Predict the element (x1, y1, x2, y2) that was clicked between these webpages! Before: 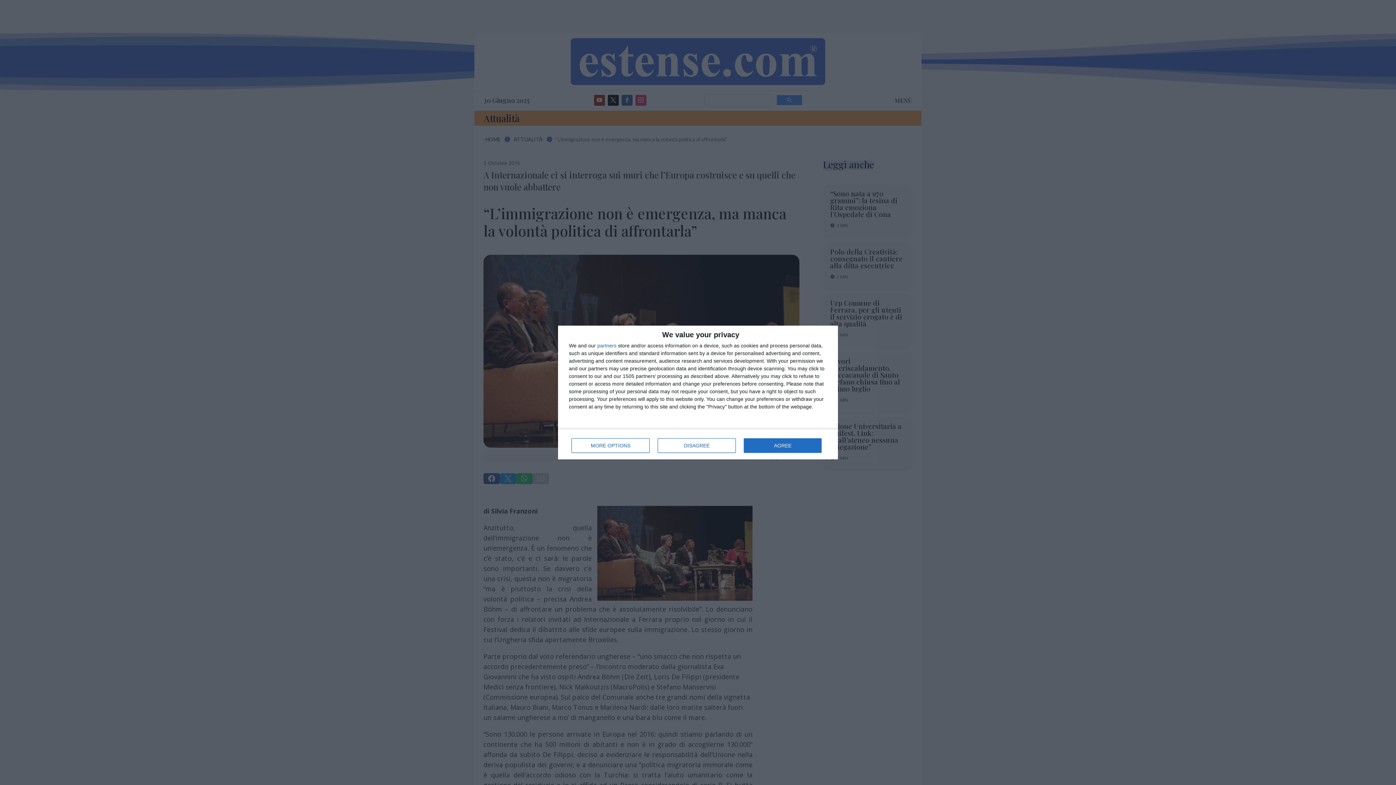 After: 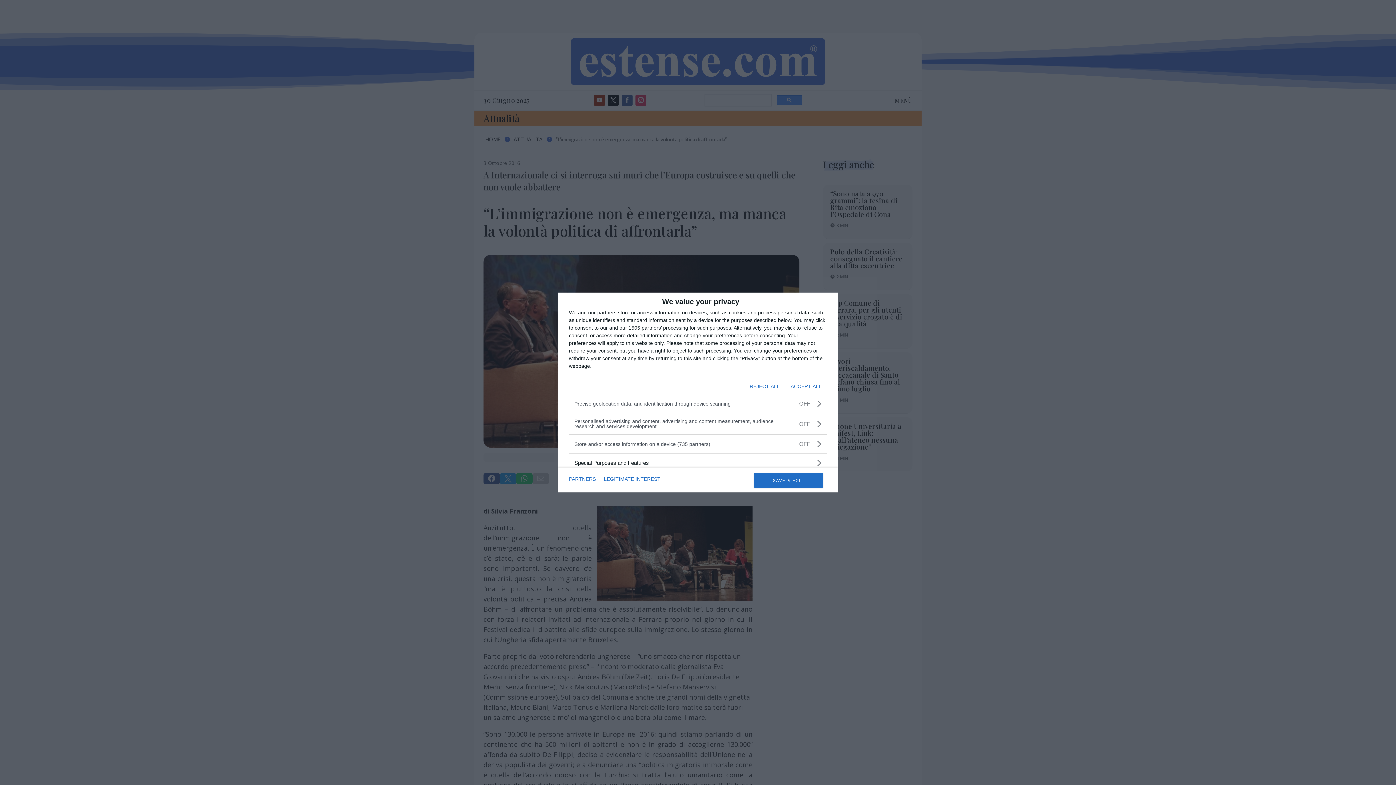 Action: bbox: (571, 438, 649, 453) label: MORE OPTIONS